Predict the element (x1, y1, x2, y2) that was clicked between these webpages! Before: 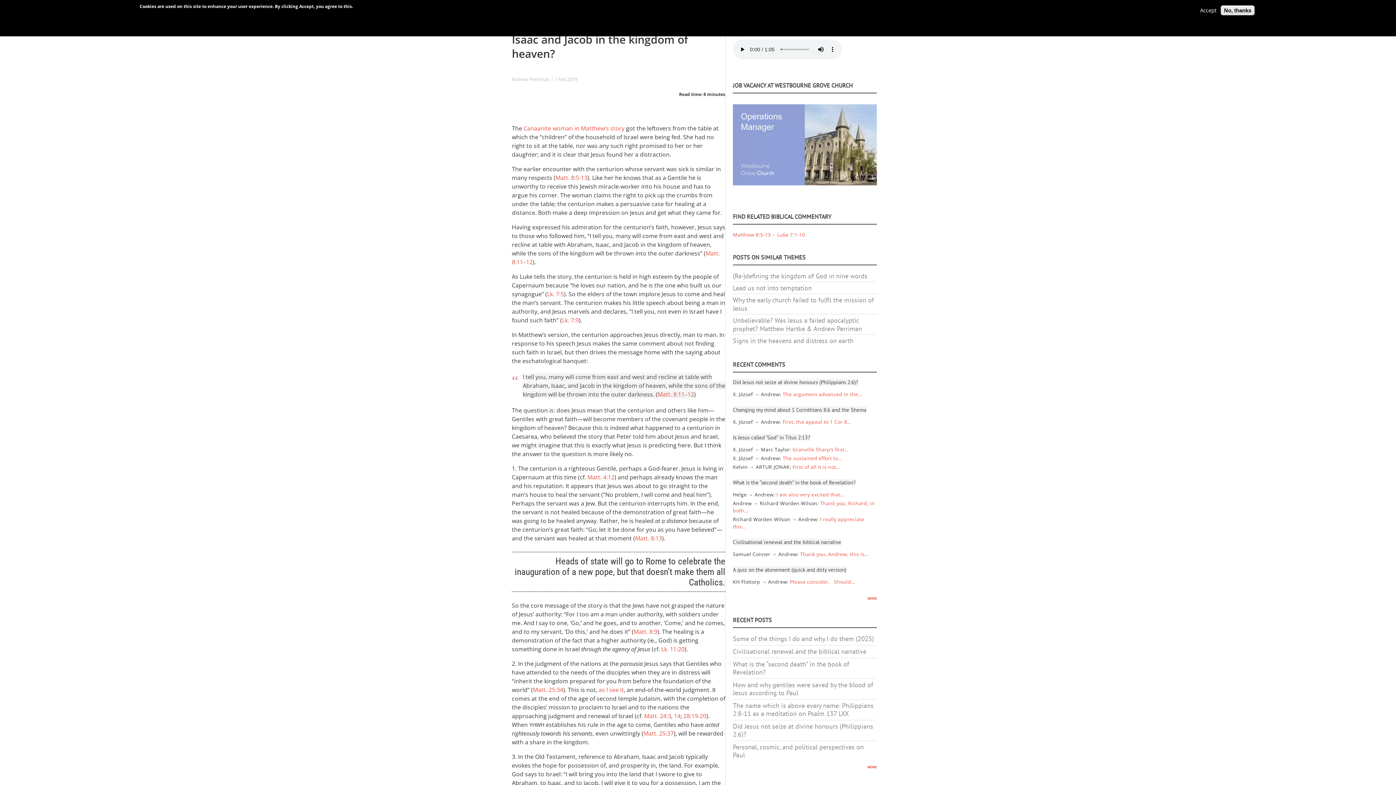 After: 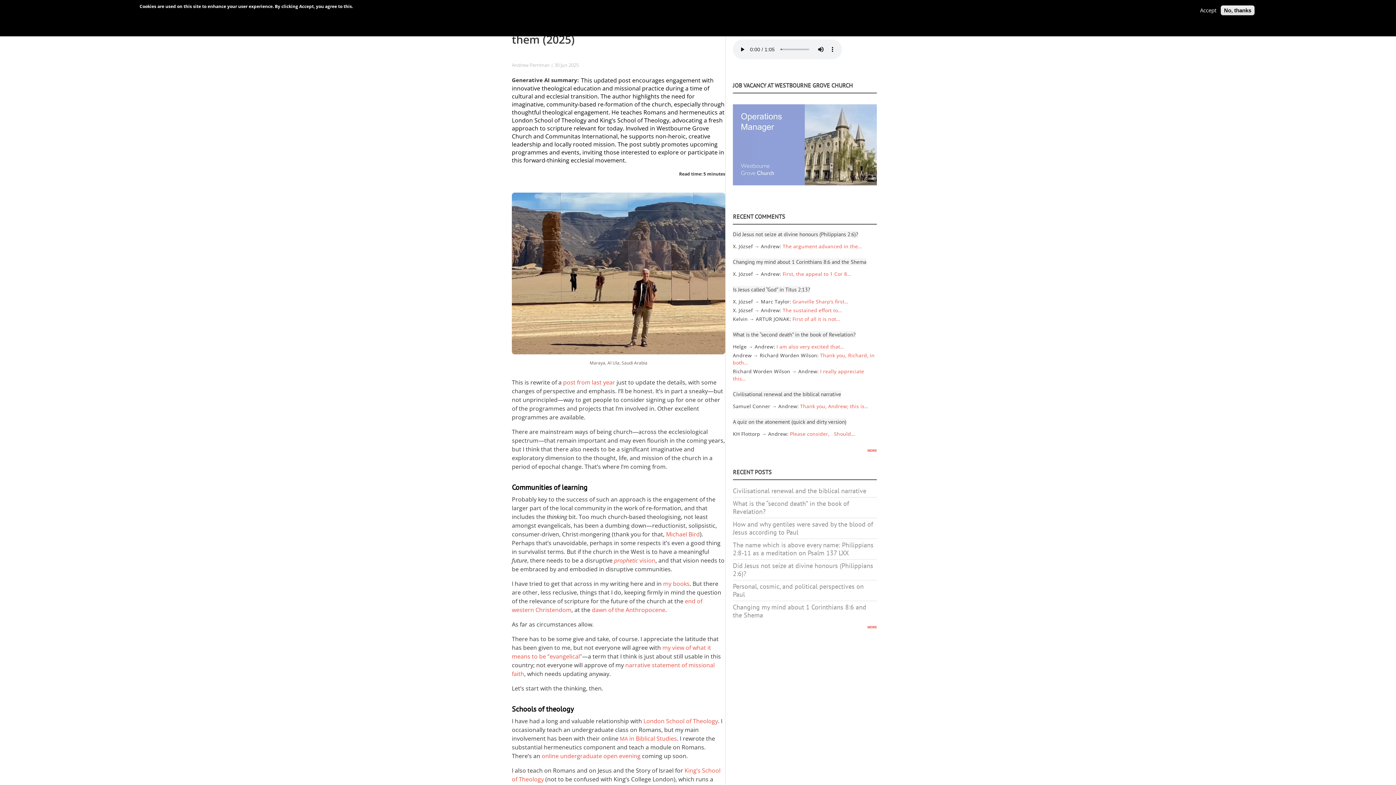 Action: label: Some of the things I do and why I do them (2025) bbox: (733, 634, 874, 643)